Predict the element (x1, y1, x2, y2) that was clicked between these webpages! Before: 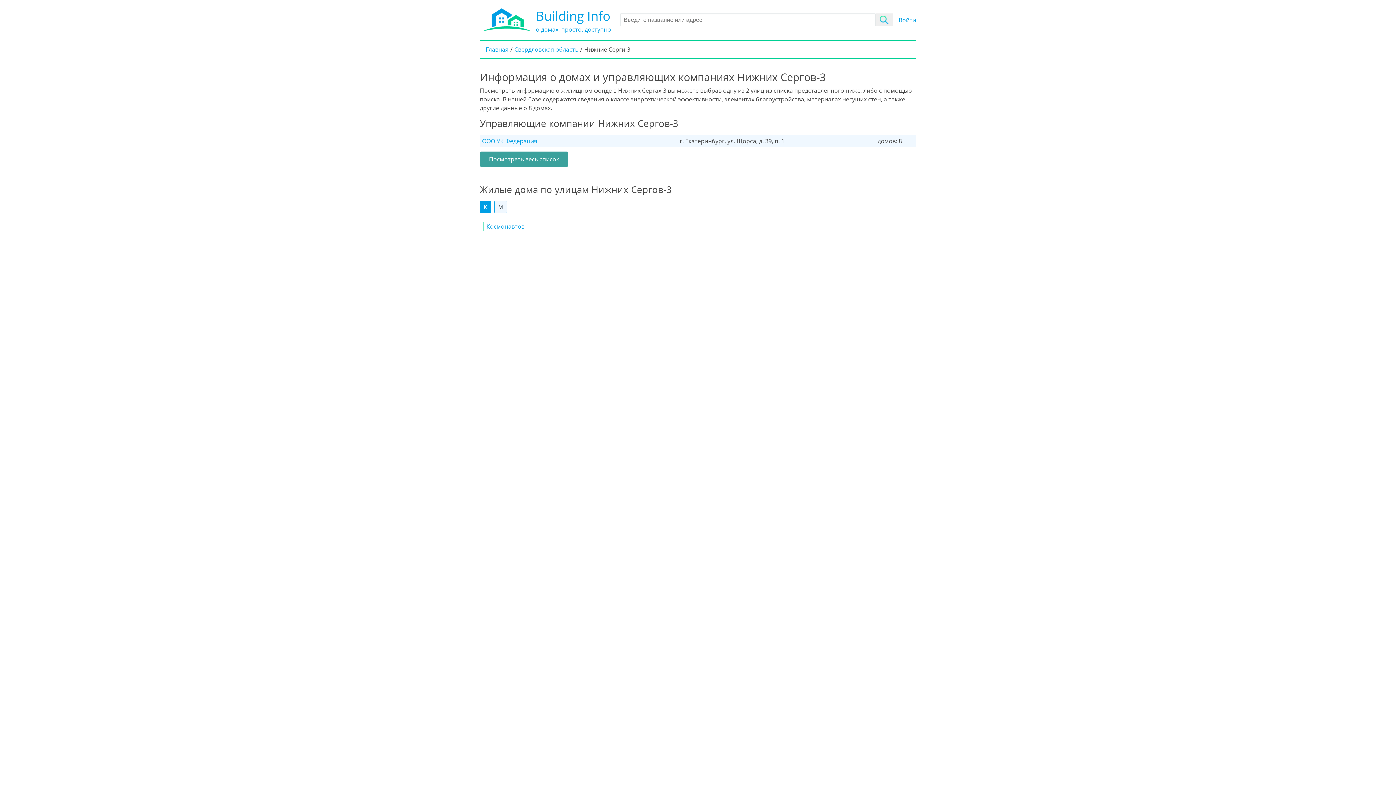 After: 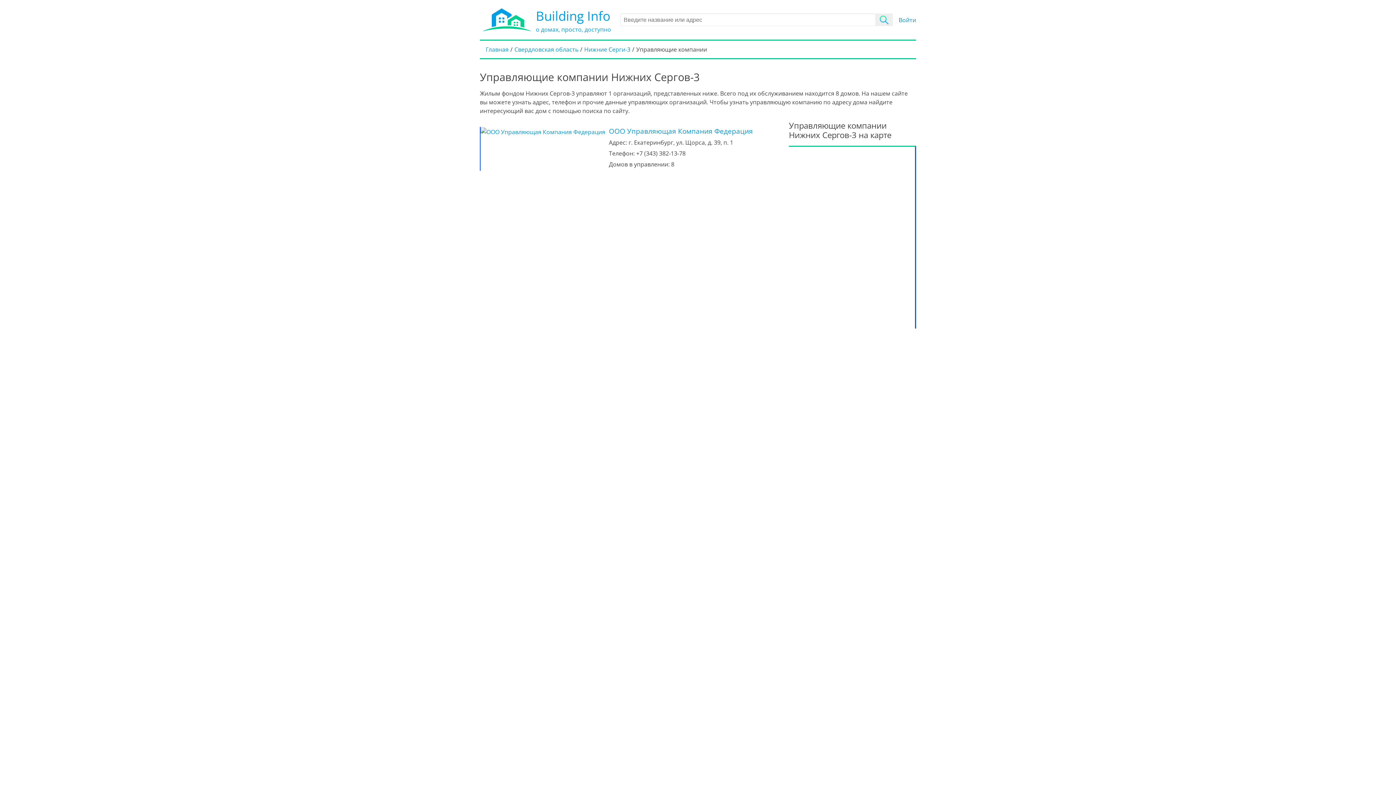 Action: label: Посмотреть весь список bbox: (480, 151, 568, 166)